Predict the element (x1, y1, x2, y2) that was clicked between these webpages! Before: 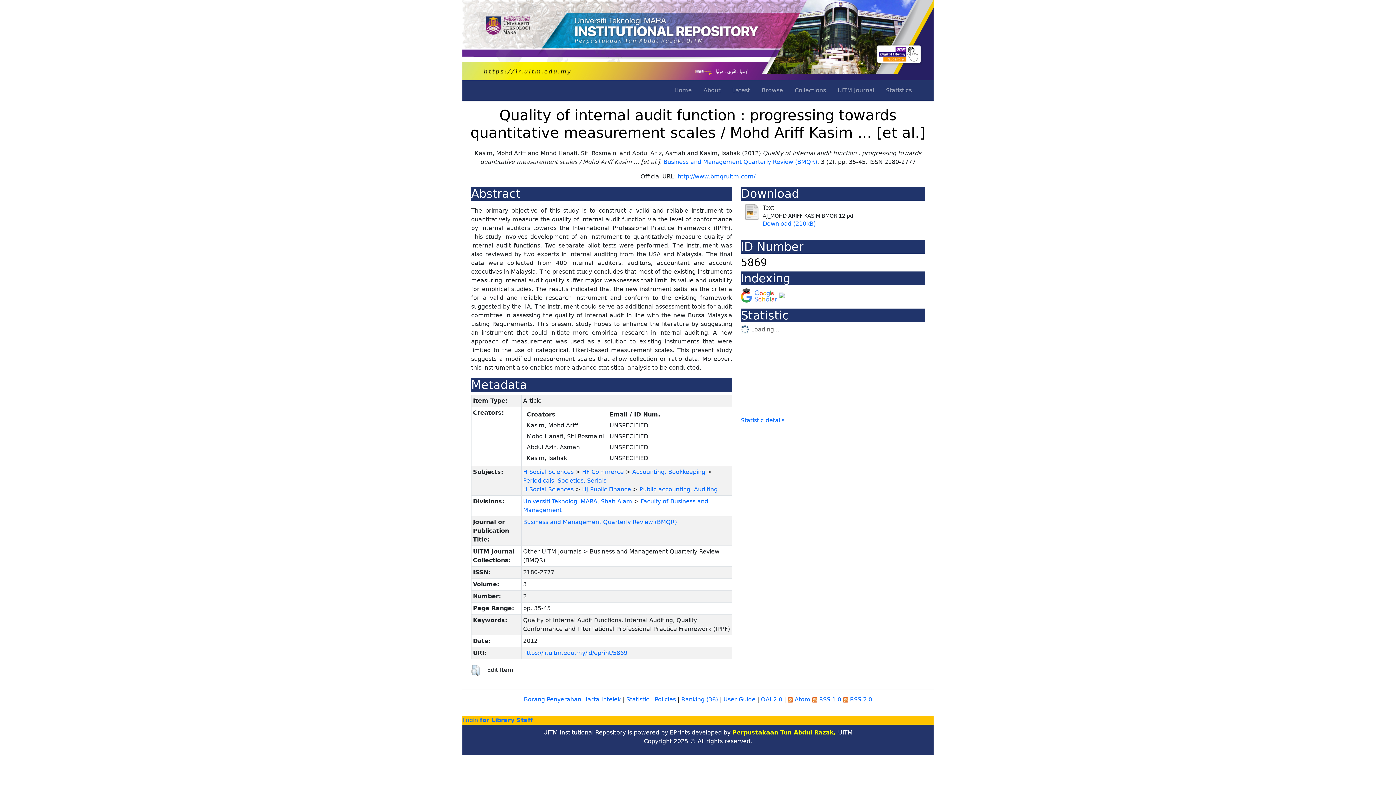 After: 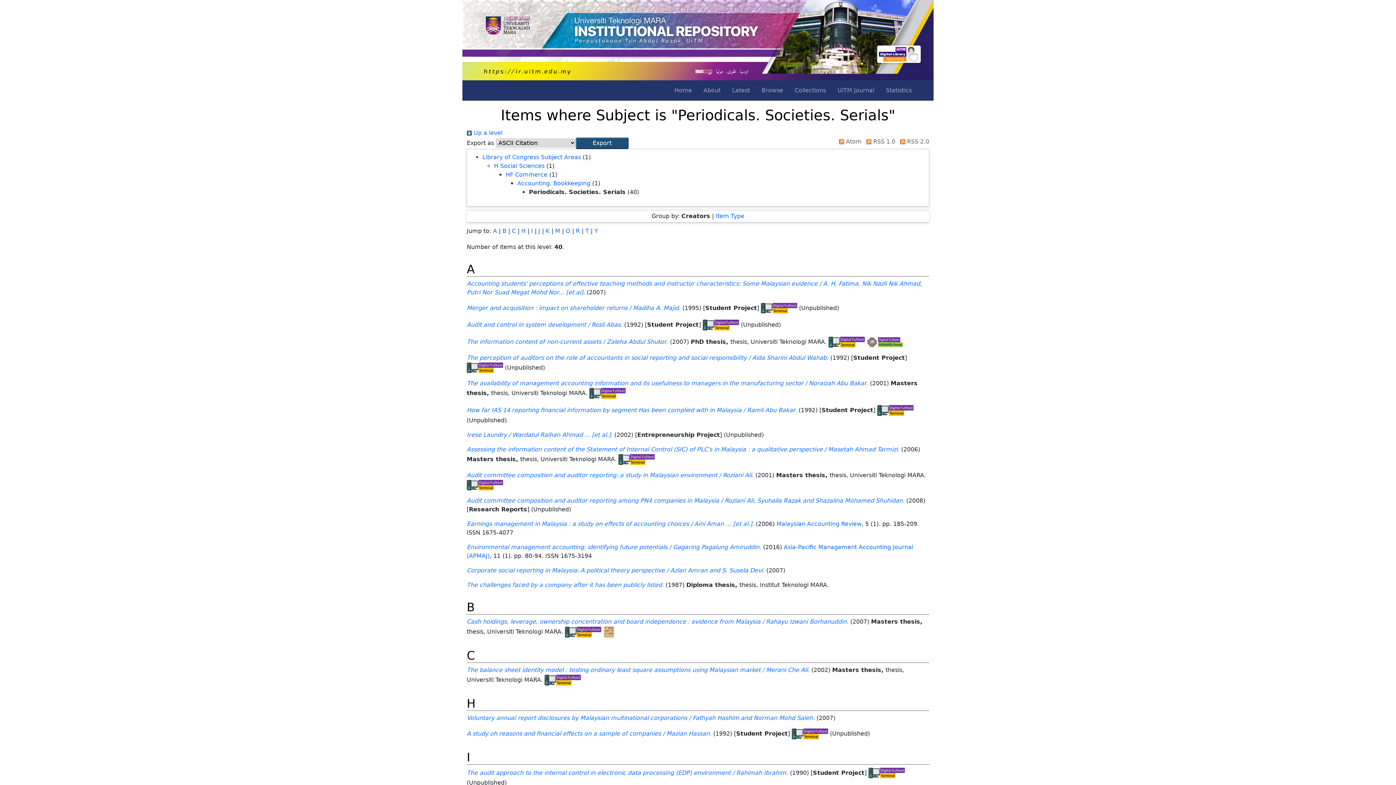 Action: label: Periodicals. Societies. Serials bbox: (523, 477, 606, 484)